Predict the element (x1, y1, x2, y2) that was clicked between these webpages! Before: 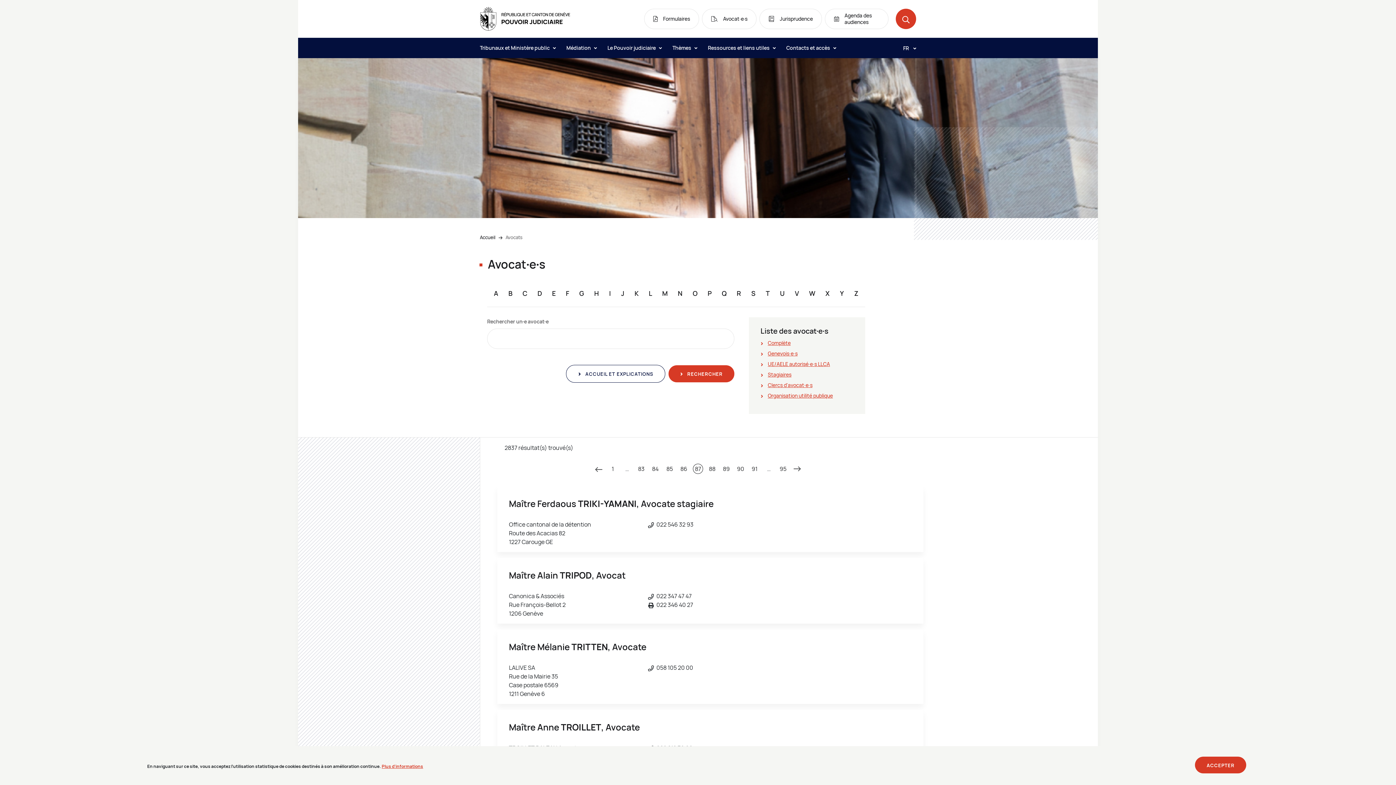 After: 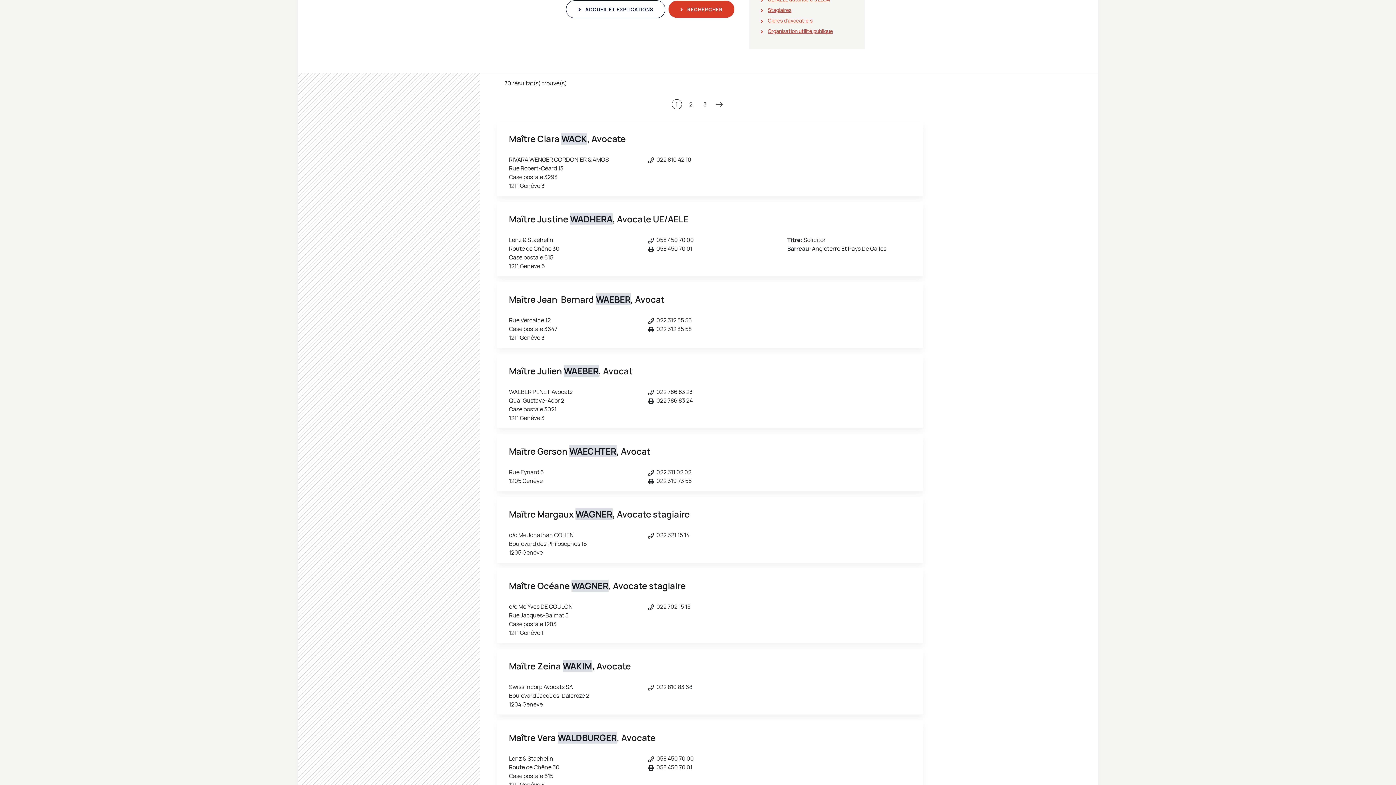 Action: bbox: (809, 289, 815, 297) label: W